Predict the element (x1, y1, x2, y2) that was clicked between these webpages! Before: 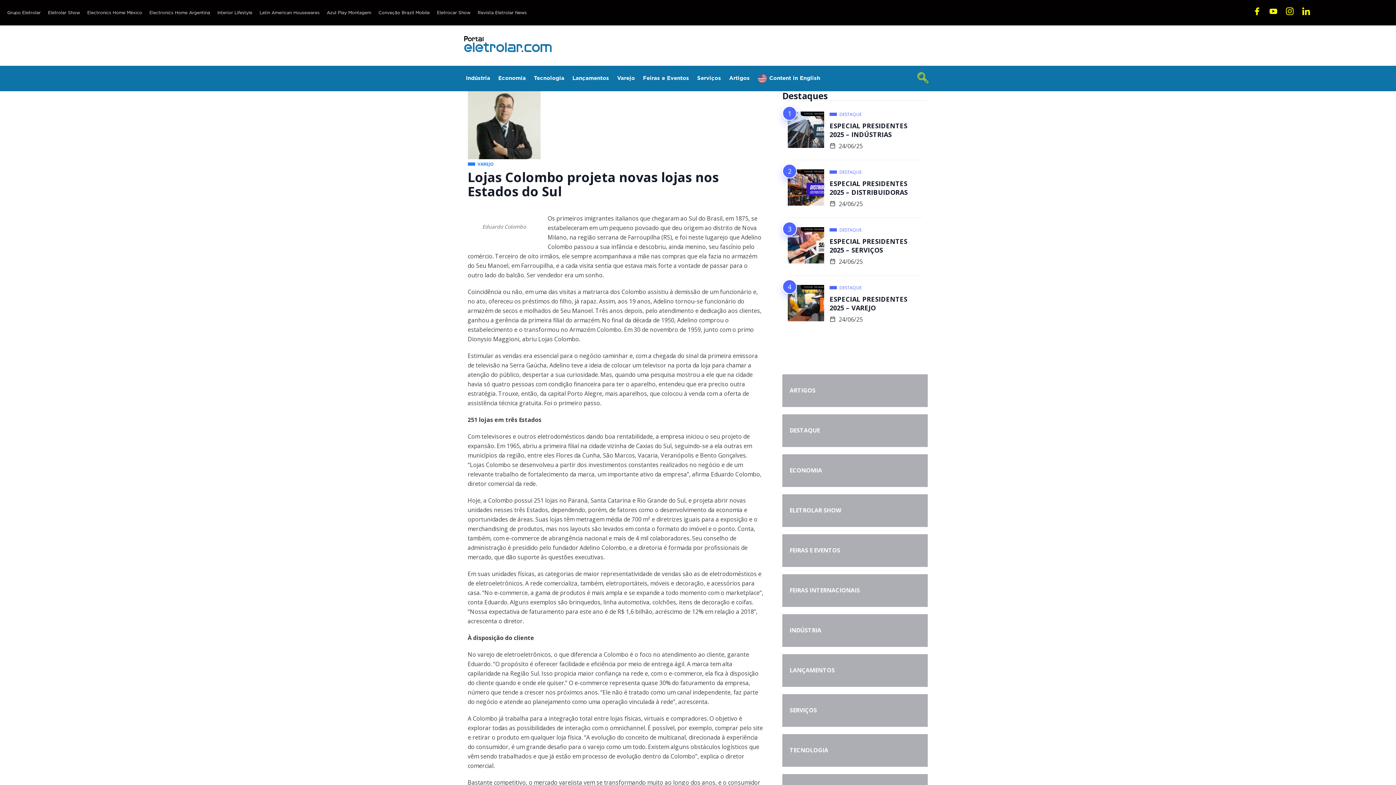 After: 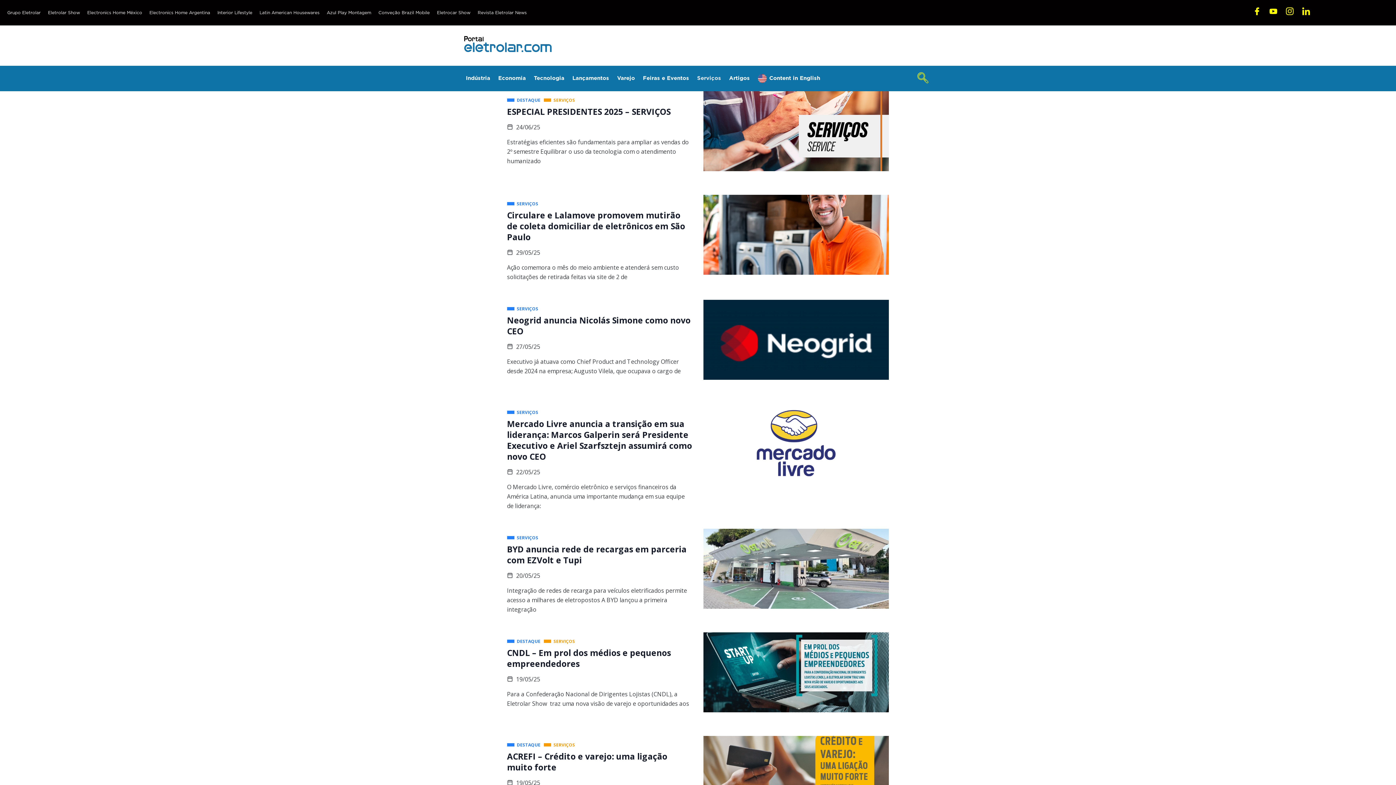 Action: label: SERVIÇOS bbox: (782, 694, 928, 727)